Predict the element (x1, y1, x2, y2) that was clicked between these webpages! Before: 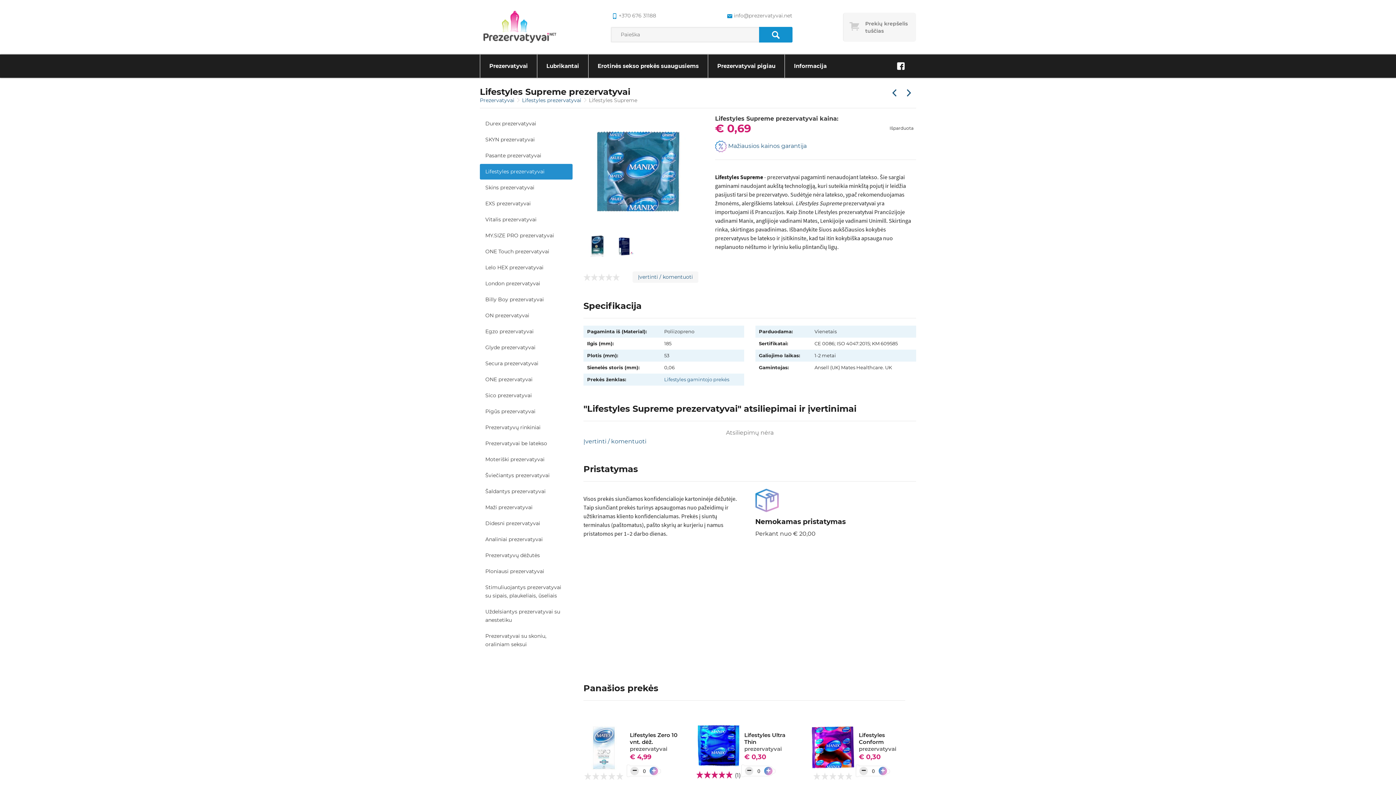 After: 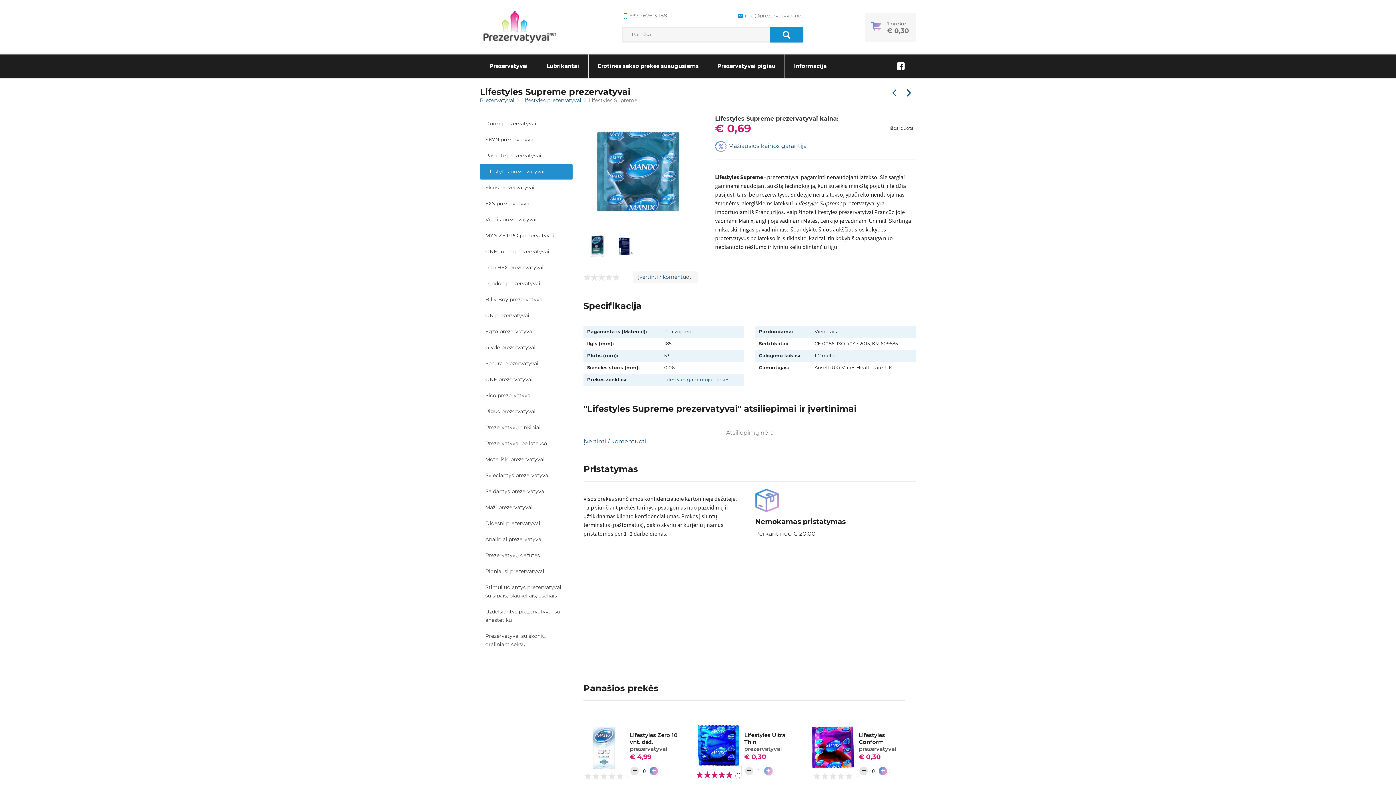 Action: bbox: (764, 767, 772, 775) label: +